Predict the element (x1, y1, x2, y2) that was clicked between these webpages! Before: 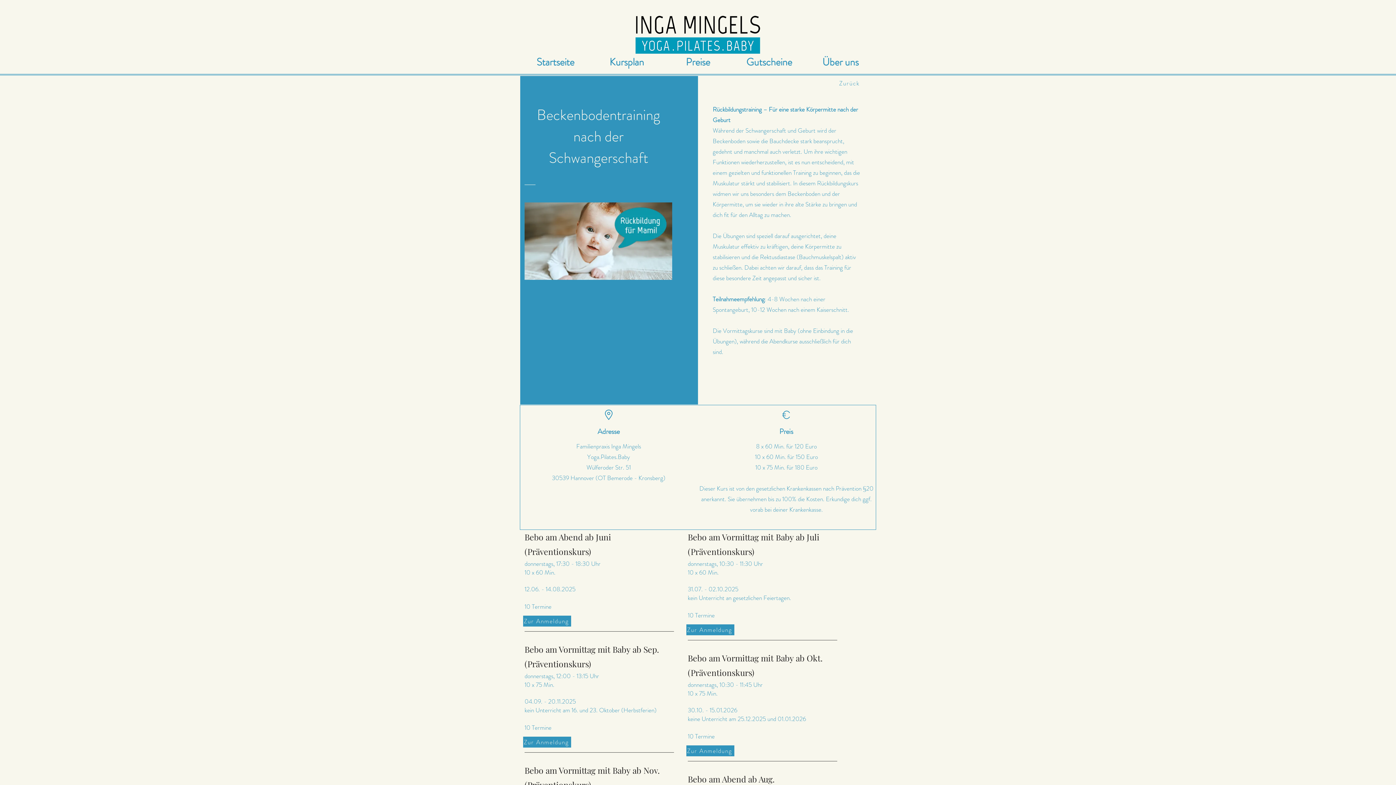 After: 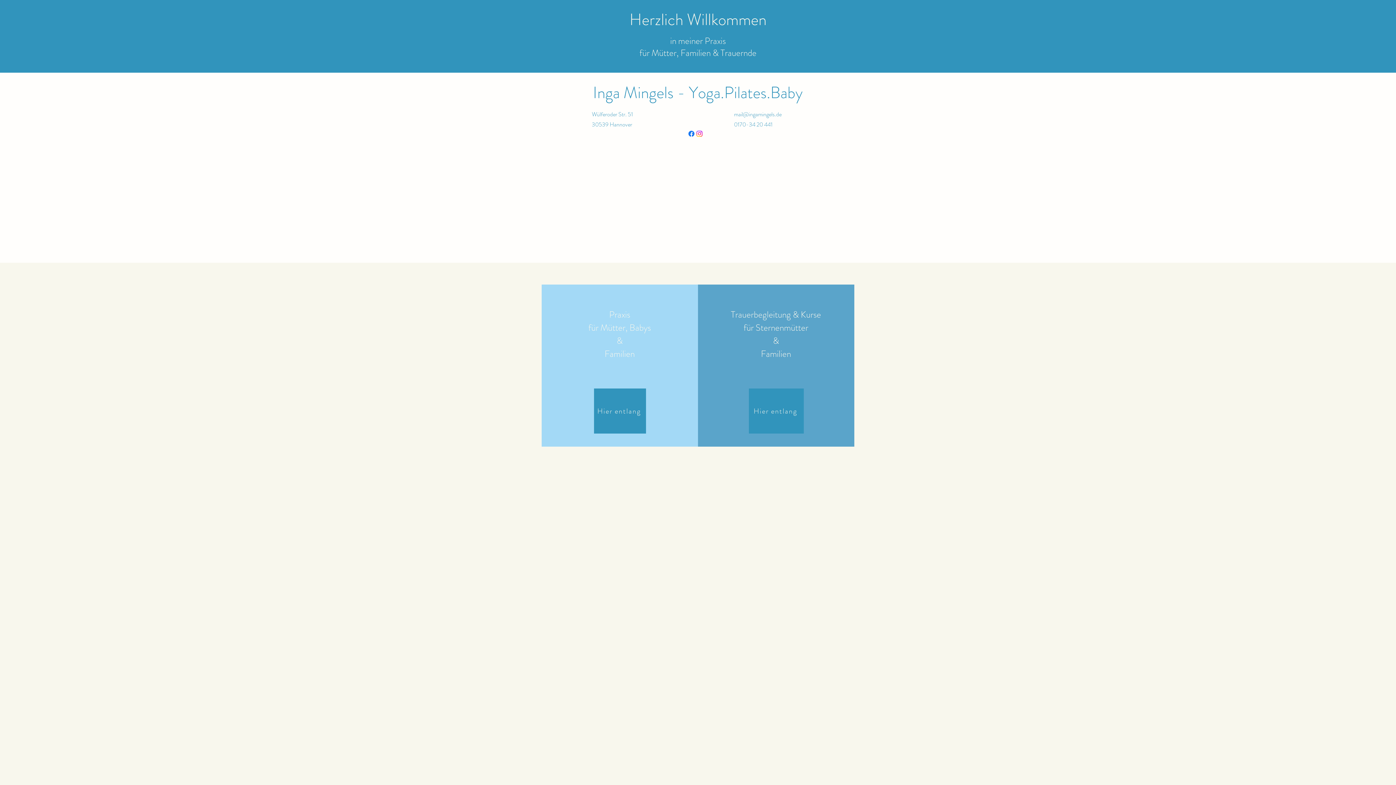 Action: bbox: (520, 54, 591, 69) label: Startseite